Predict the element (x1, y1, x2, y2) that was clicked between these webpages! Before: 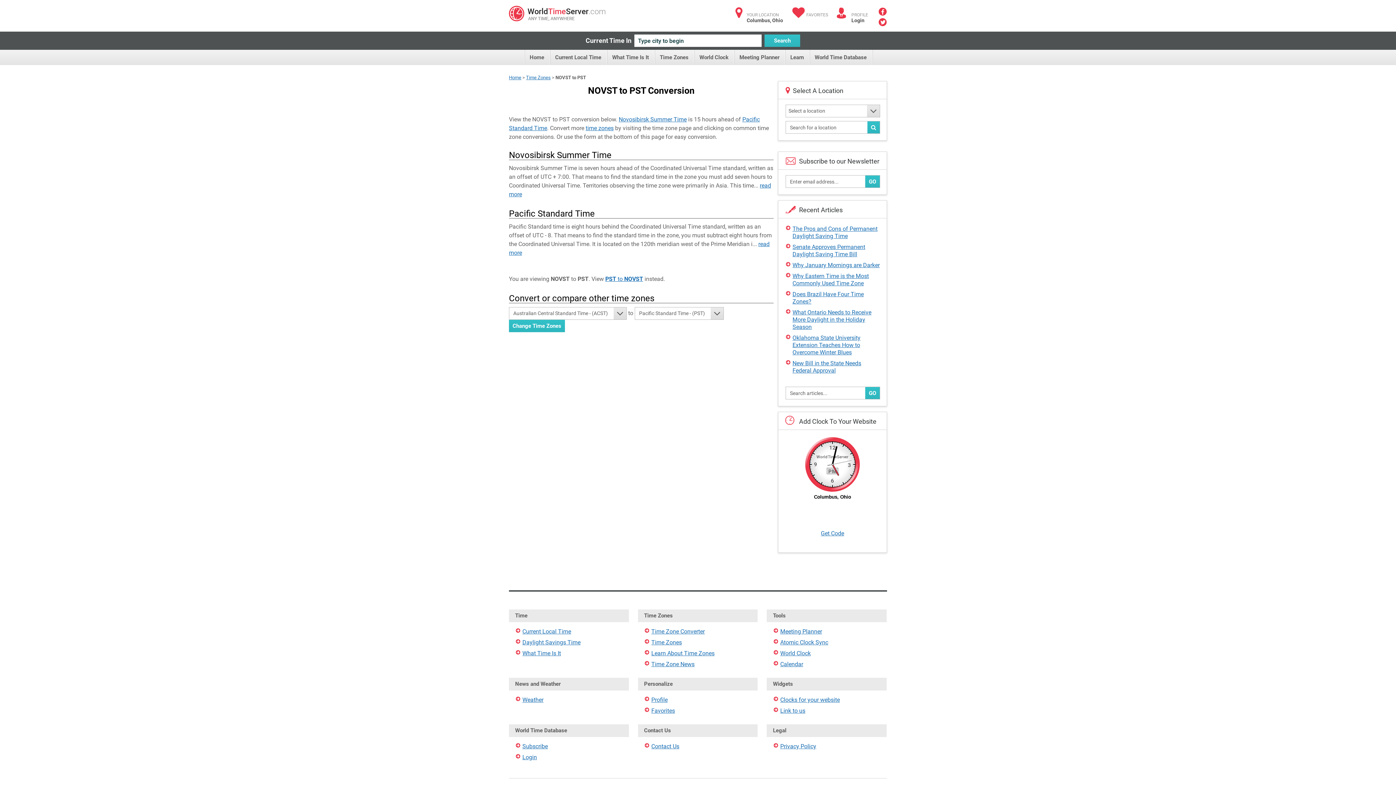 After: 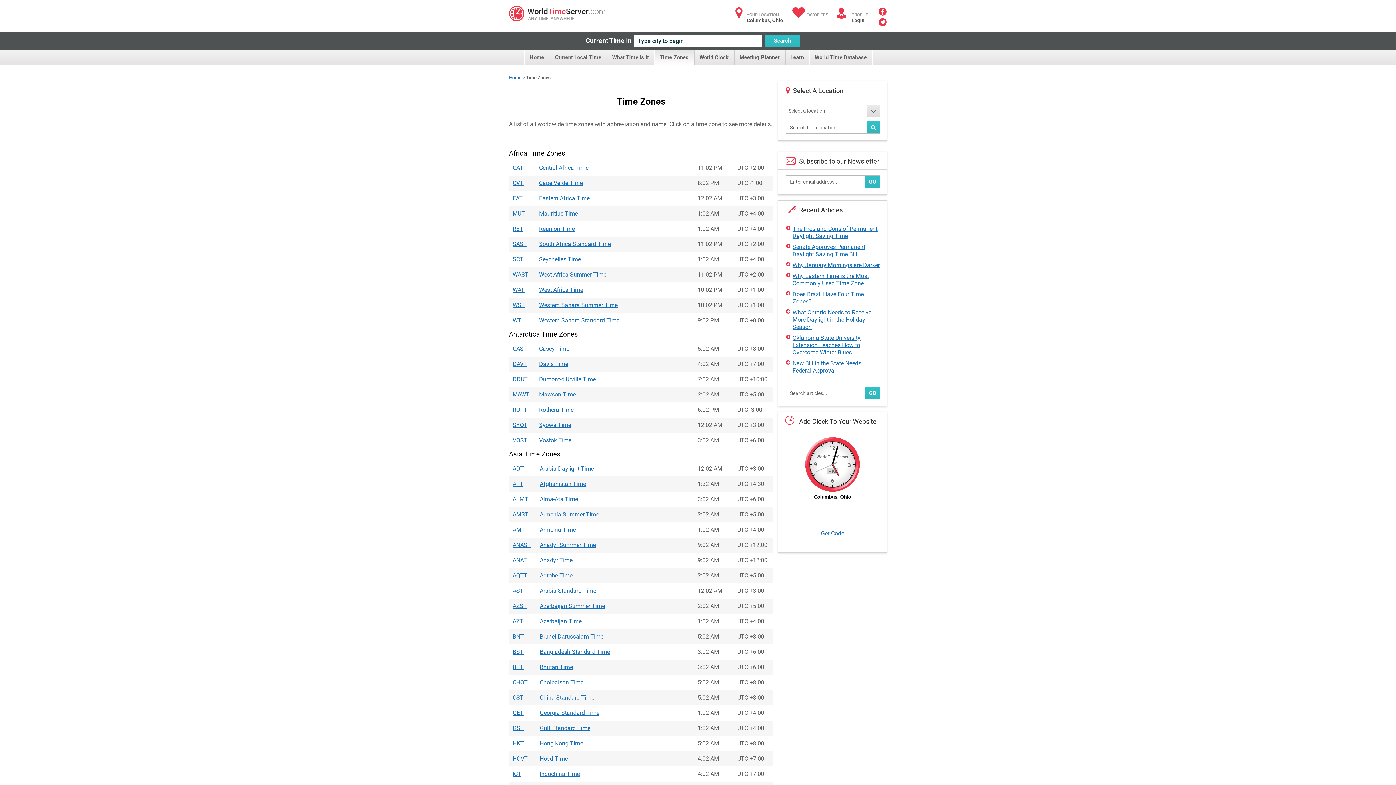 Action: bbox: (644, 639, 751, 646) label: Time Zones